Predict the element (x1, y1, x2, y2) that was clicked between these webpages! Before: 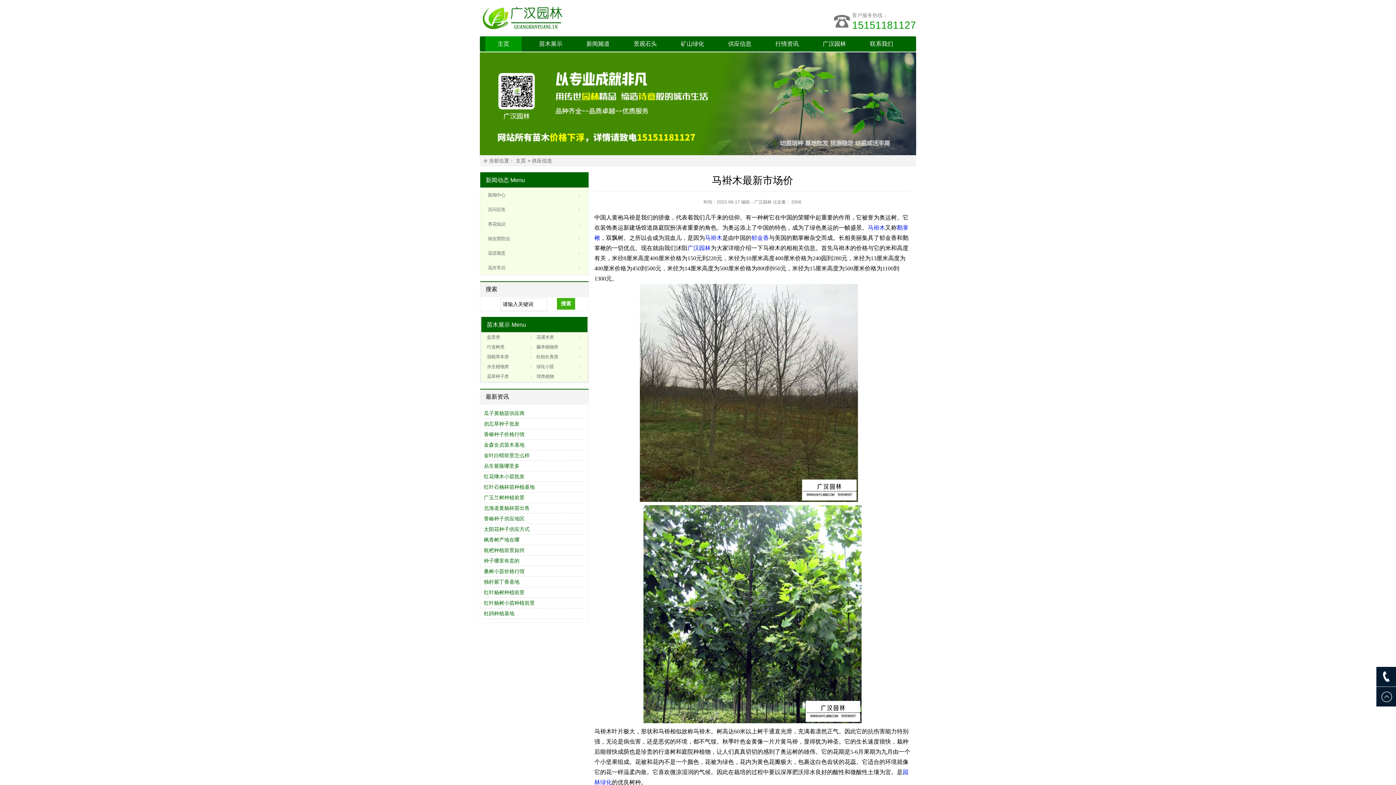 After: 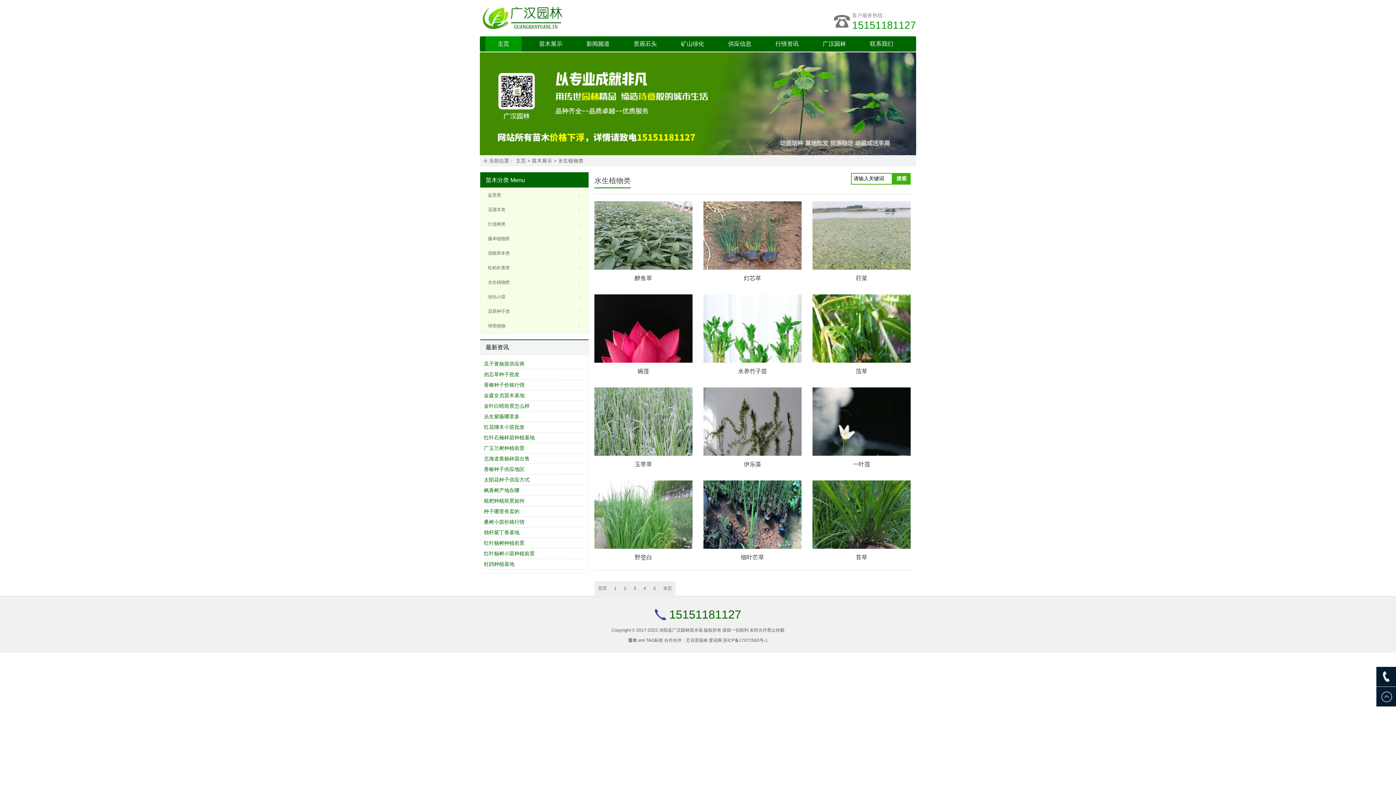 Action: label: 水生植物类 bbox: (485, 362, 534, 372)